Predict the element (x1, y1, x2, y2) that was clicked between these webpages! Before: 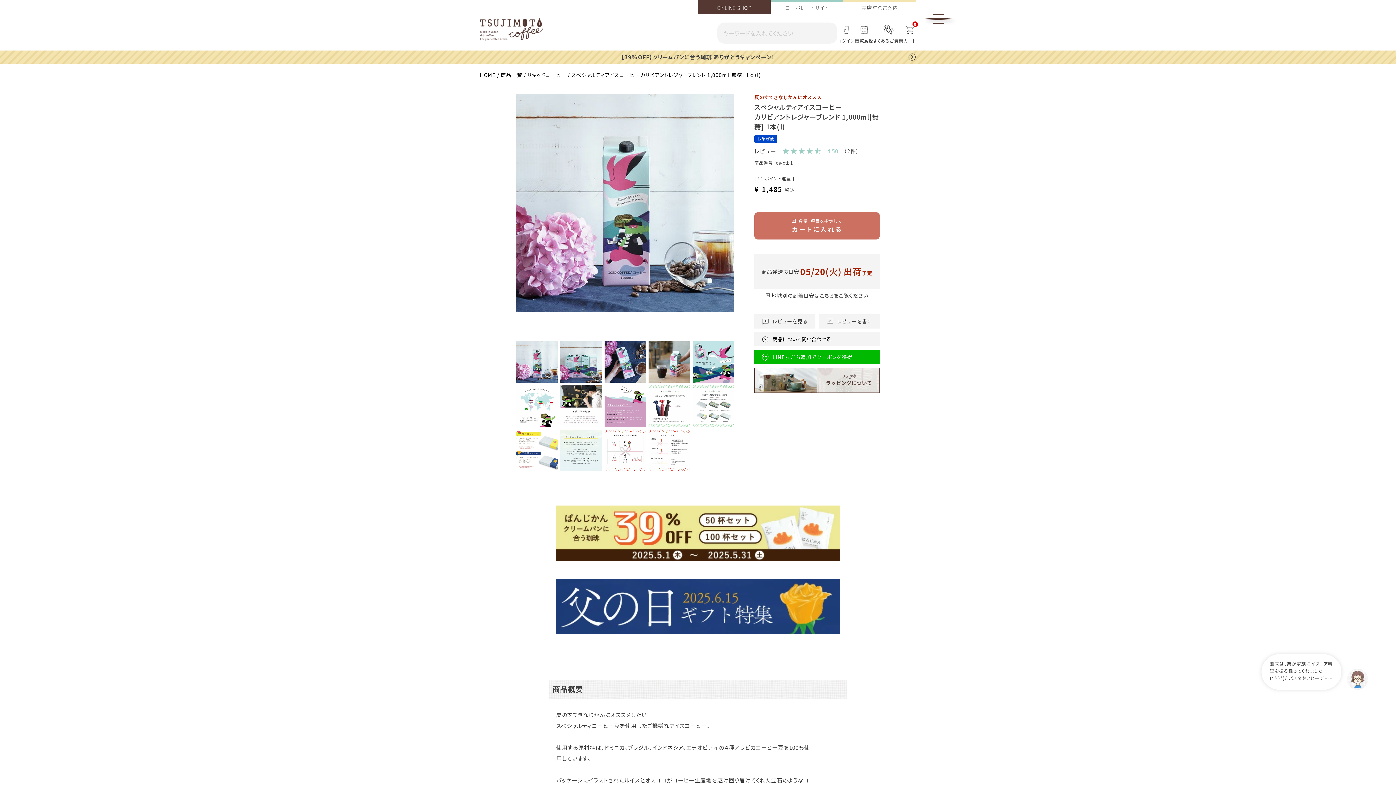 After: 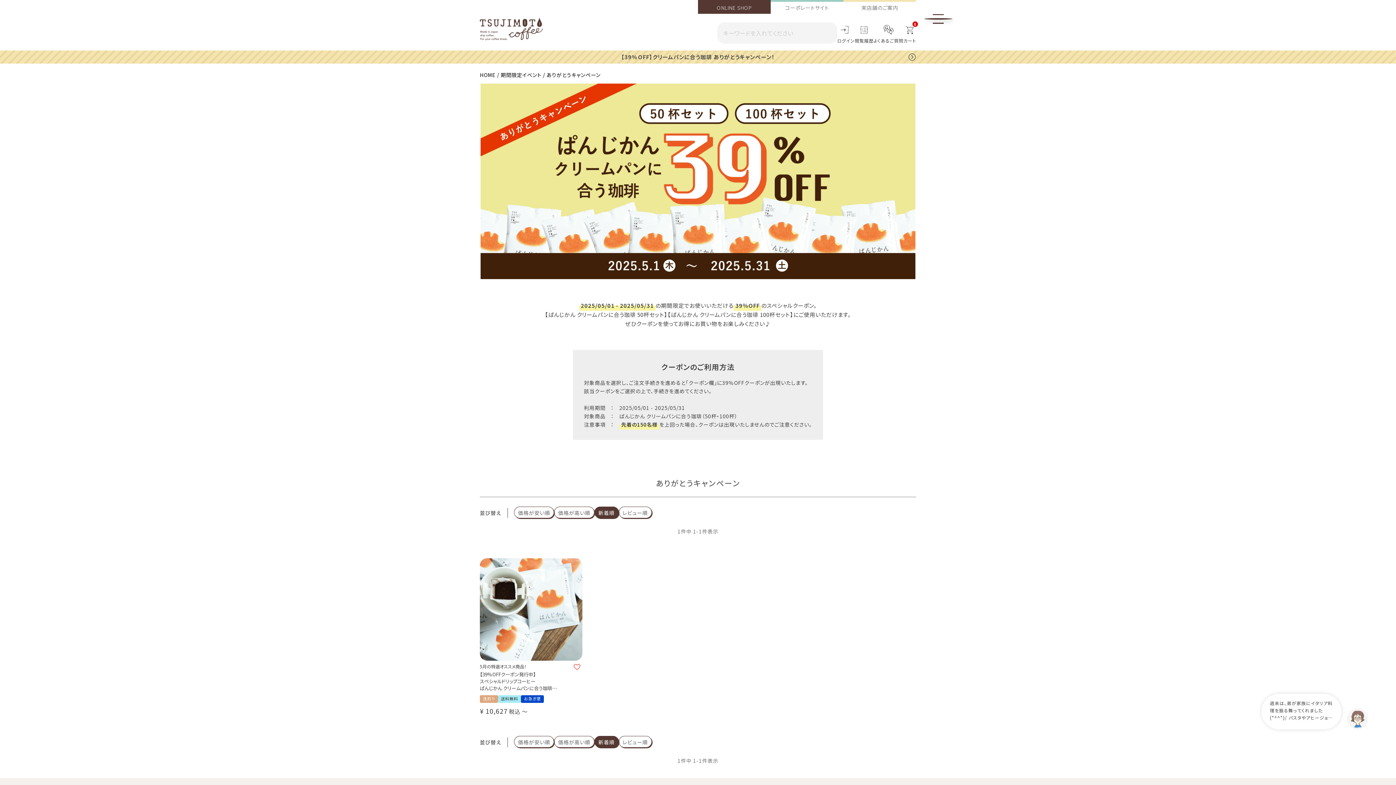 Action: label:   bbox: (556, 570, 840, 578)